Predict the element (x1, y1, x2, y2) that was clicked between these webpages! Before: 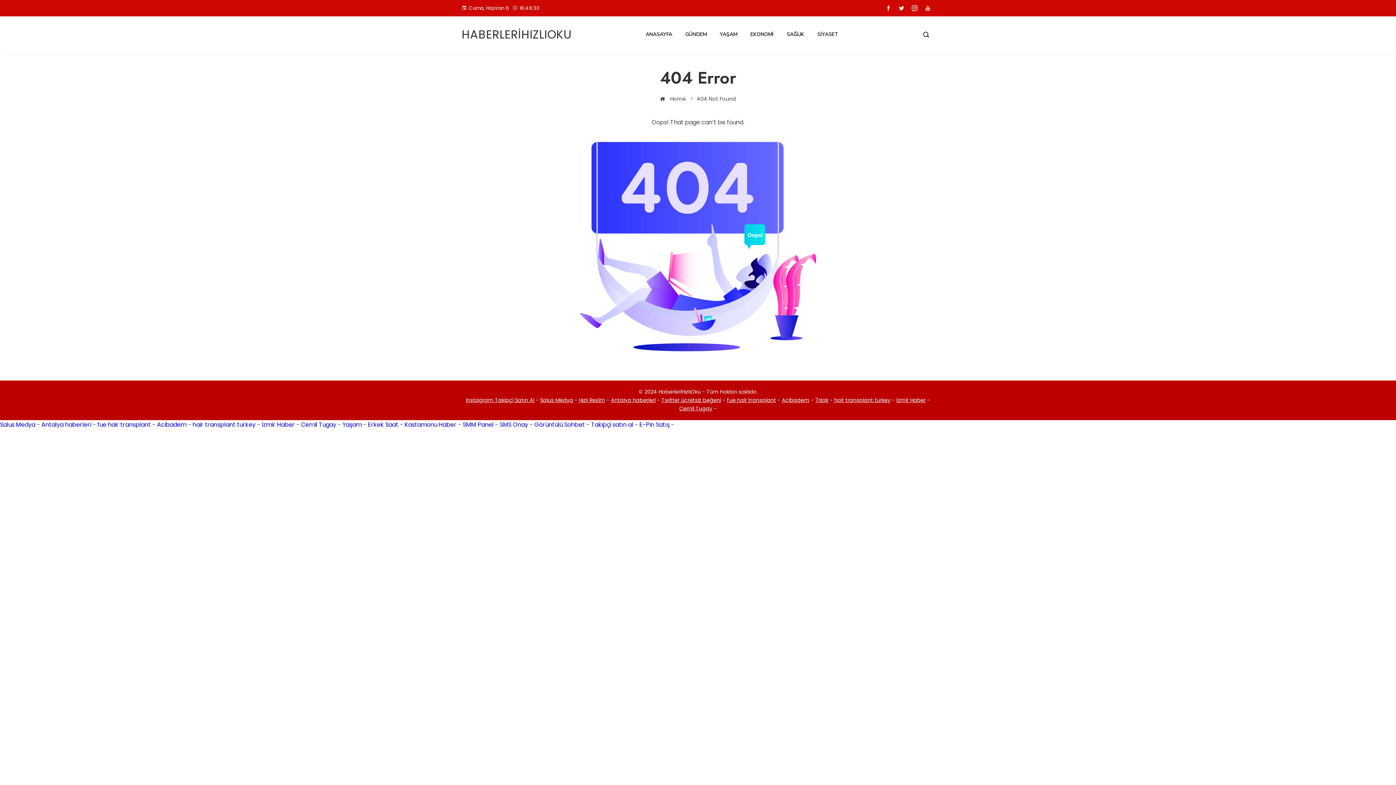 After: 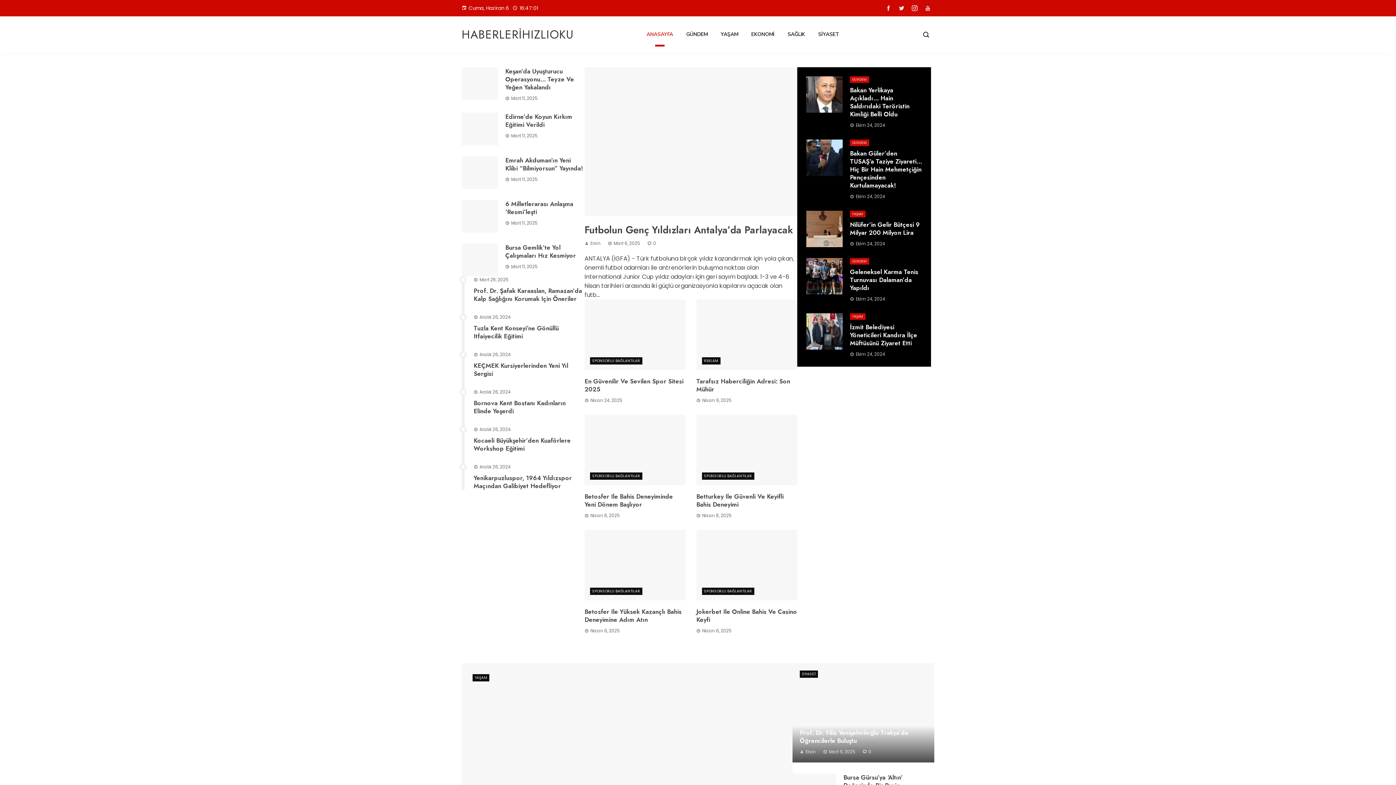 Action: bbox: (660, 95, 686, 102) label:  Home